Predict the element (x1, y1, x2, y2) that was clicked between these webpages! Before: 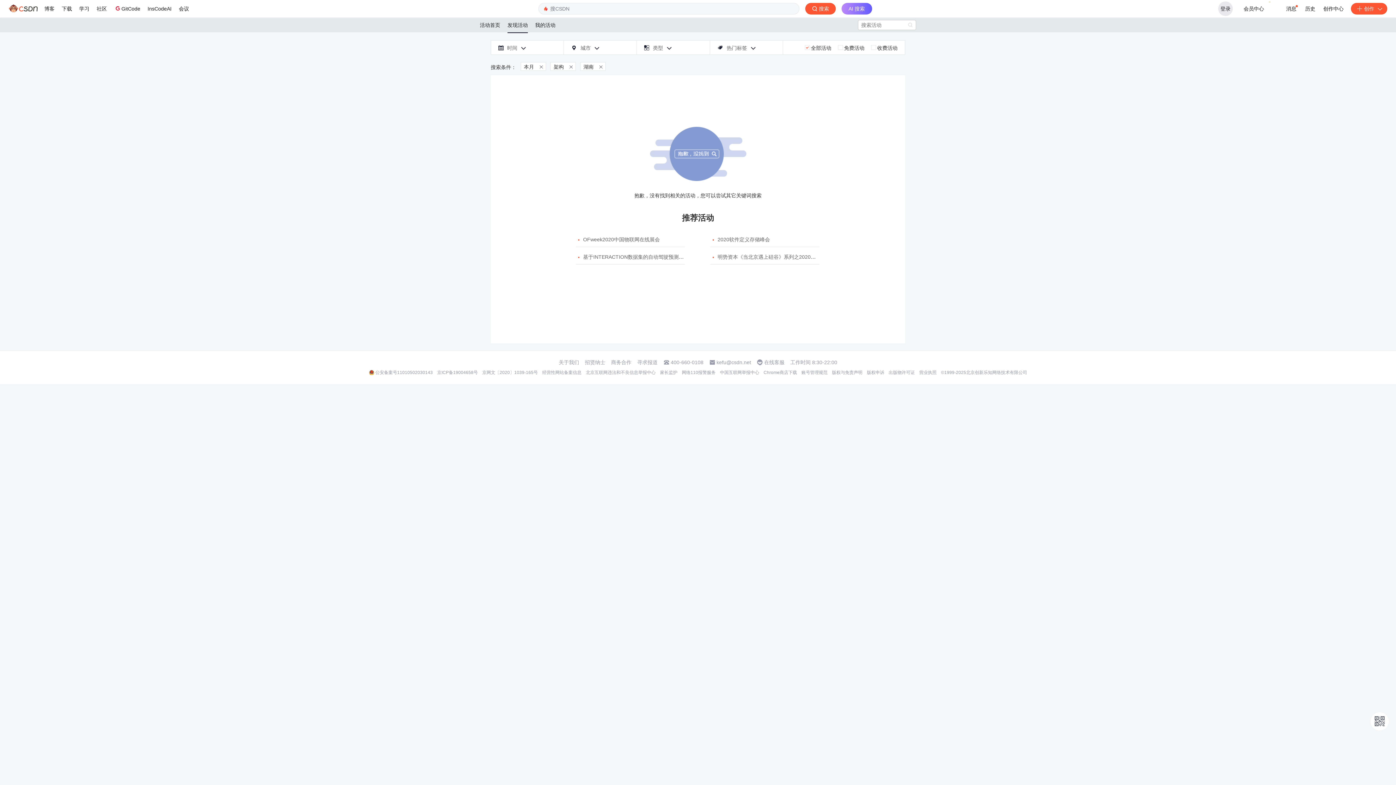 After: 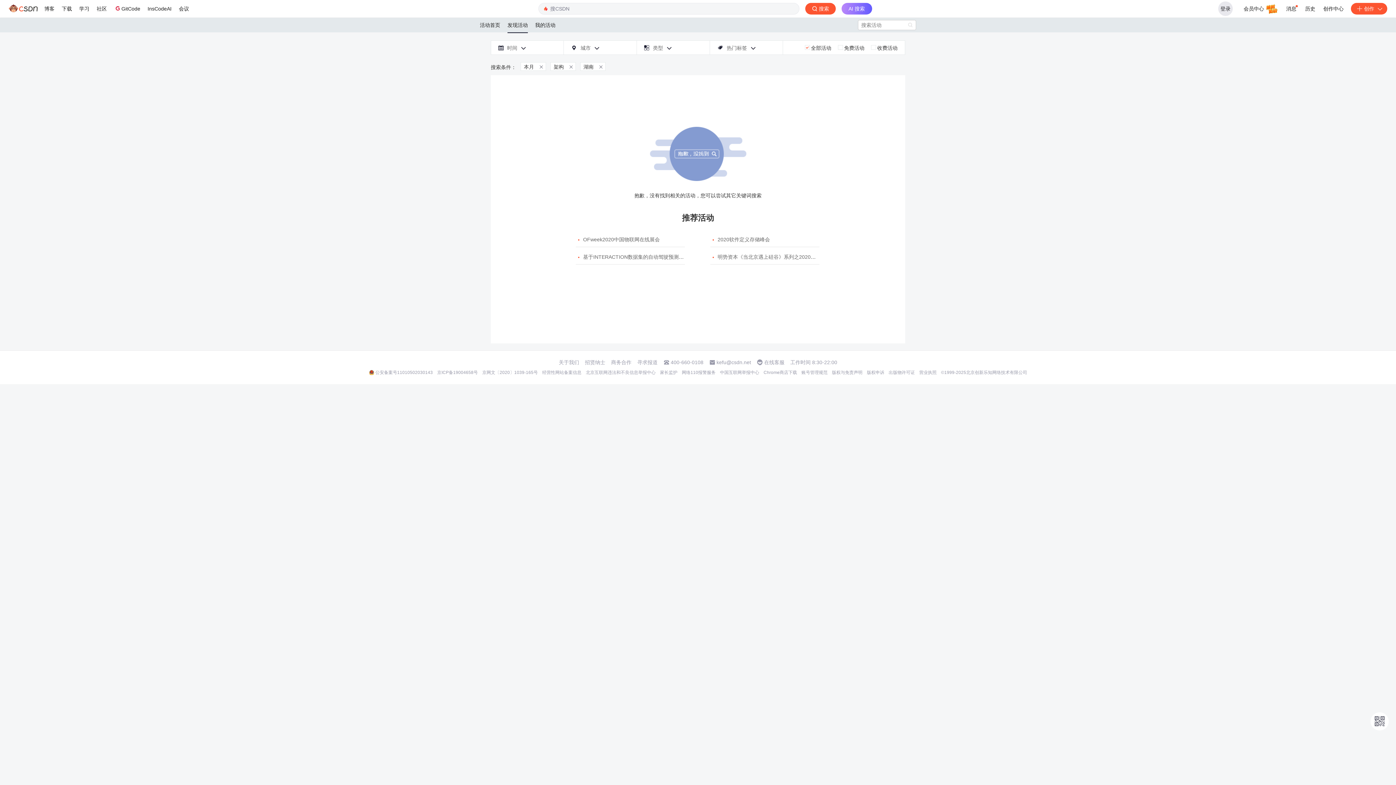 Action: label: 版权与免责声明 bbox: (832, 369, 862, 375)